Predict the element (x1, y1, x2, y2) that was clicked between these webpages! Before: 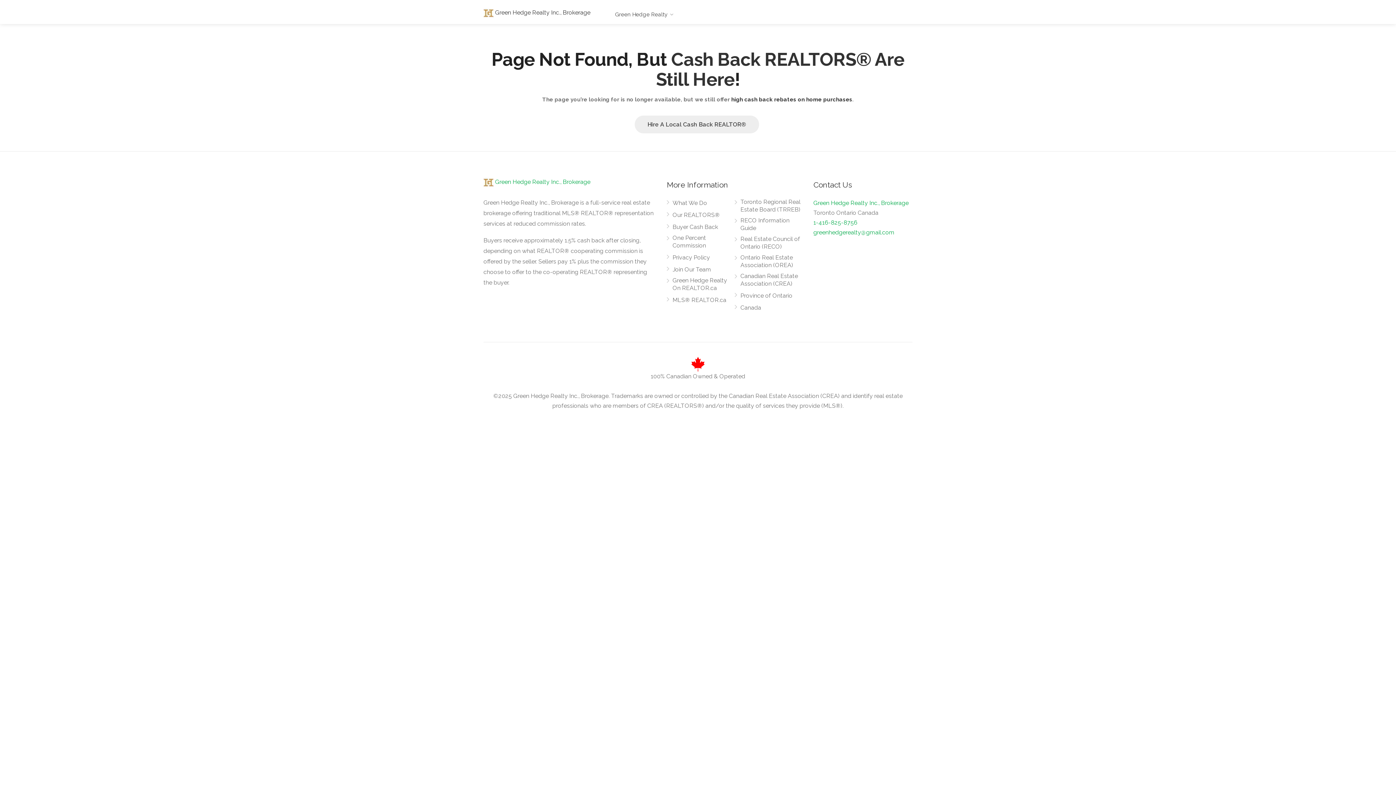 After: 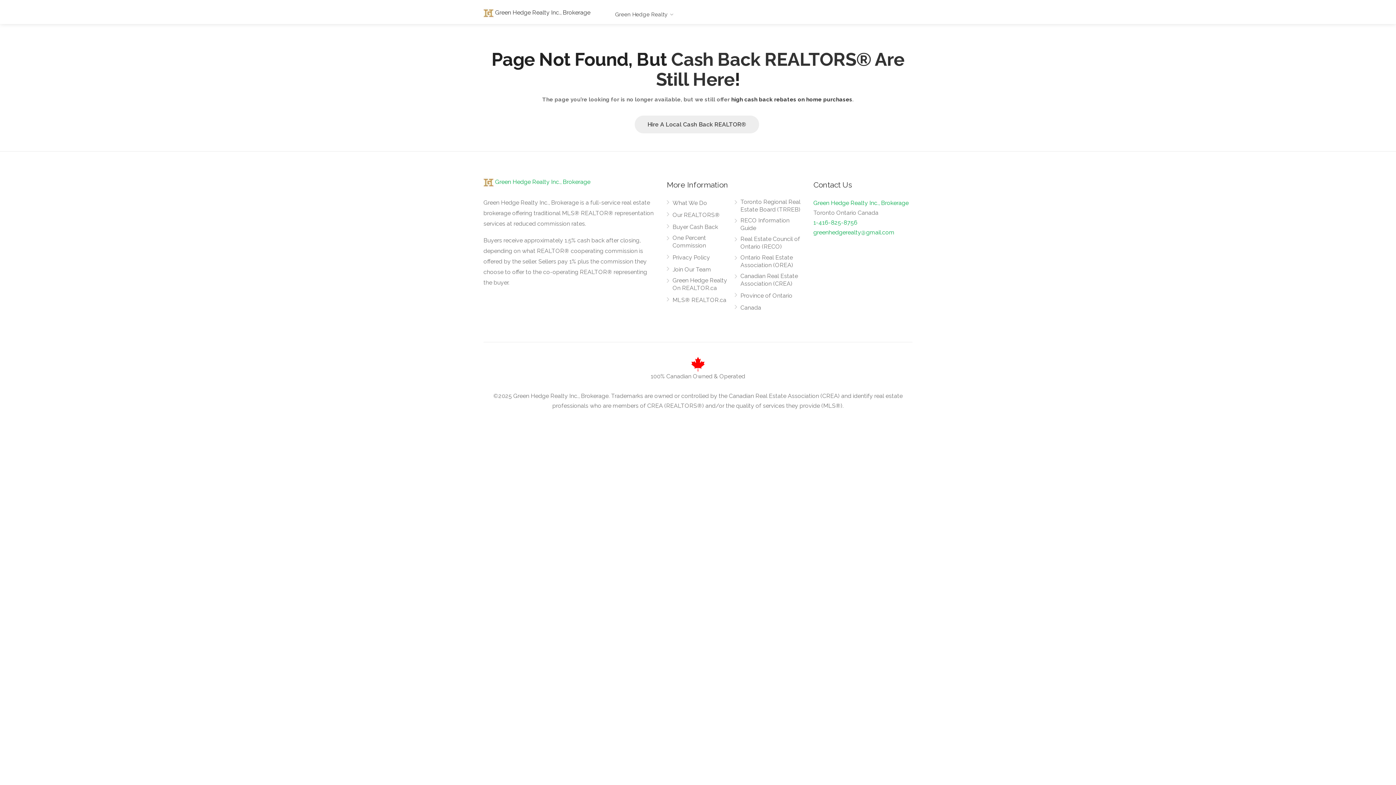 Action: bbox: (483, 178, 590, 185) label:  Green Hedge Realty Inc., Brokerage